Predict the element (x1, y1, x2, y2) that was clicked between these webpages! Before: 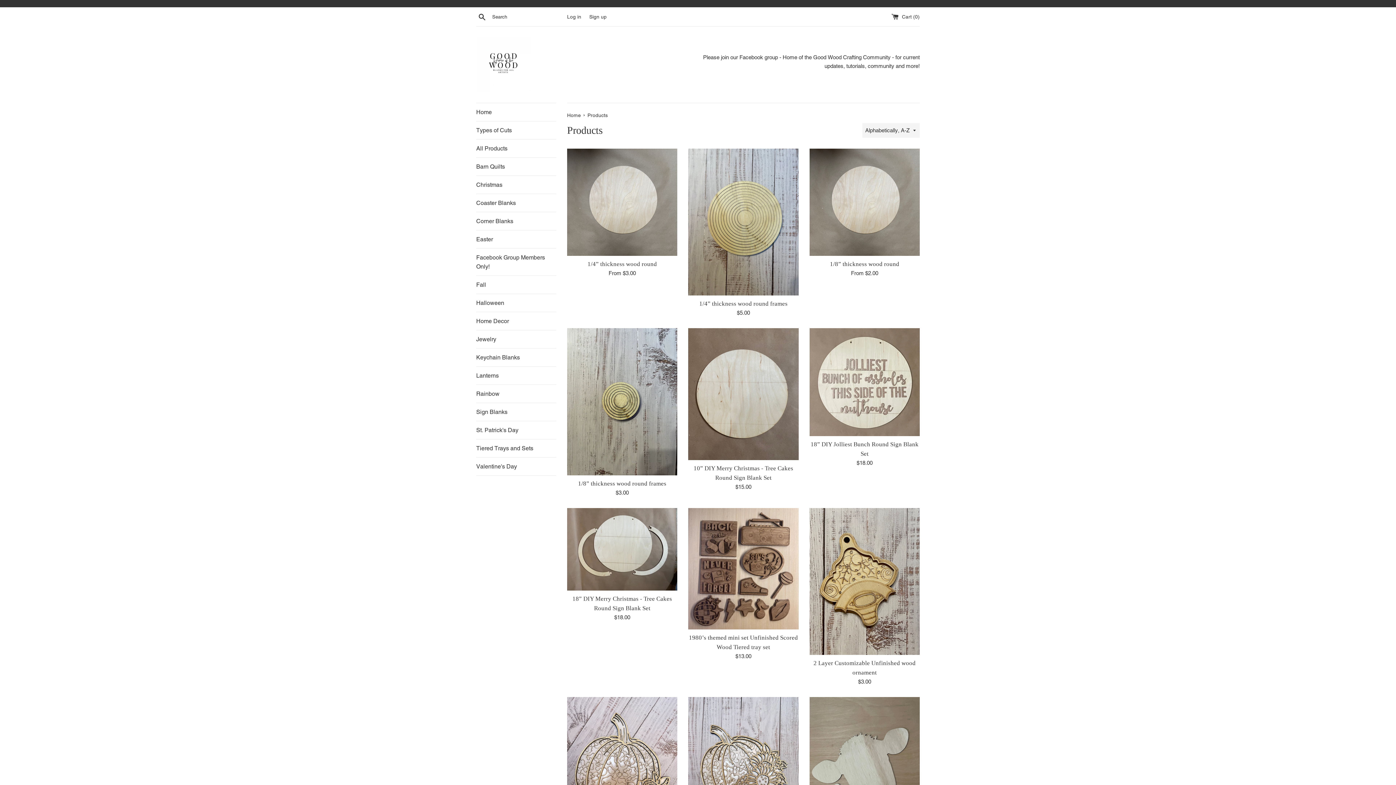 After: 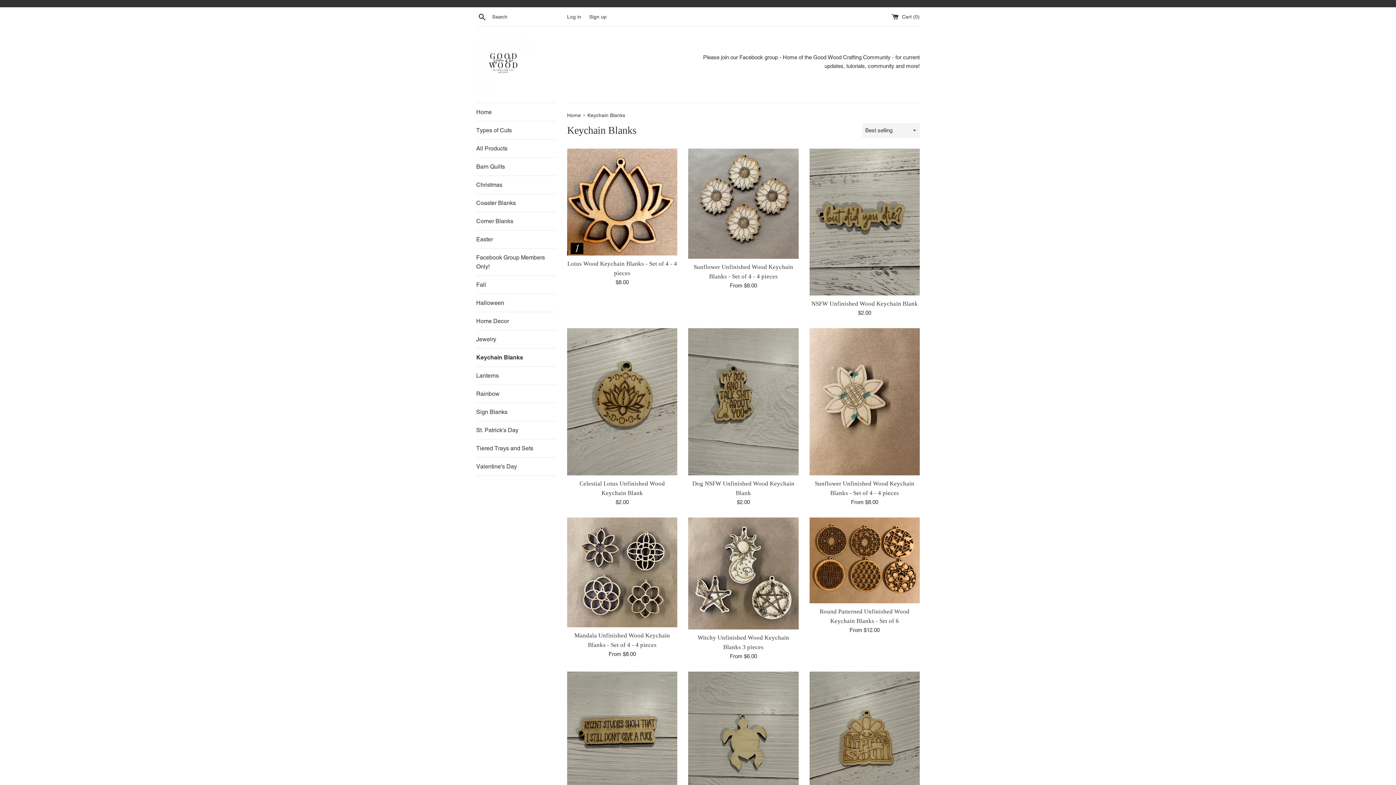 Action: label: Keychain Blanks bbox: (476, 348, 556, 366)